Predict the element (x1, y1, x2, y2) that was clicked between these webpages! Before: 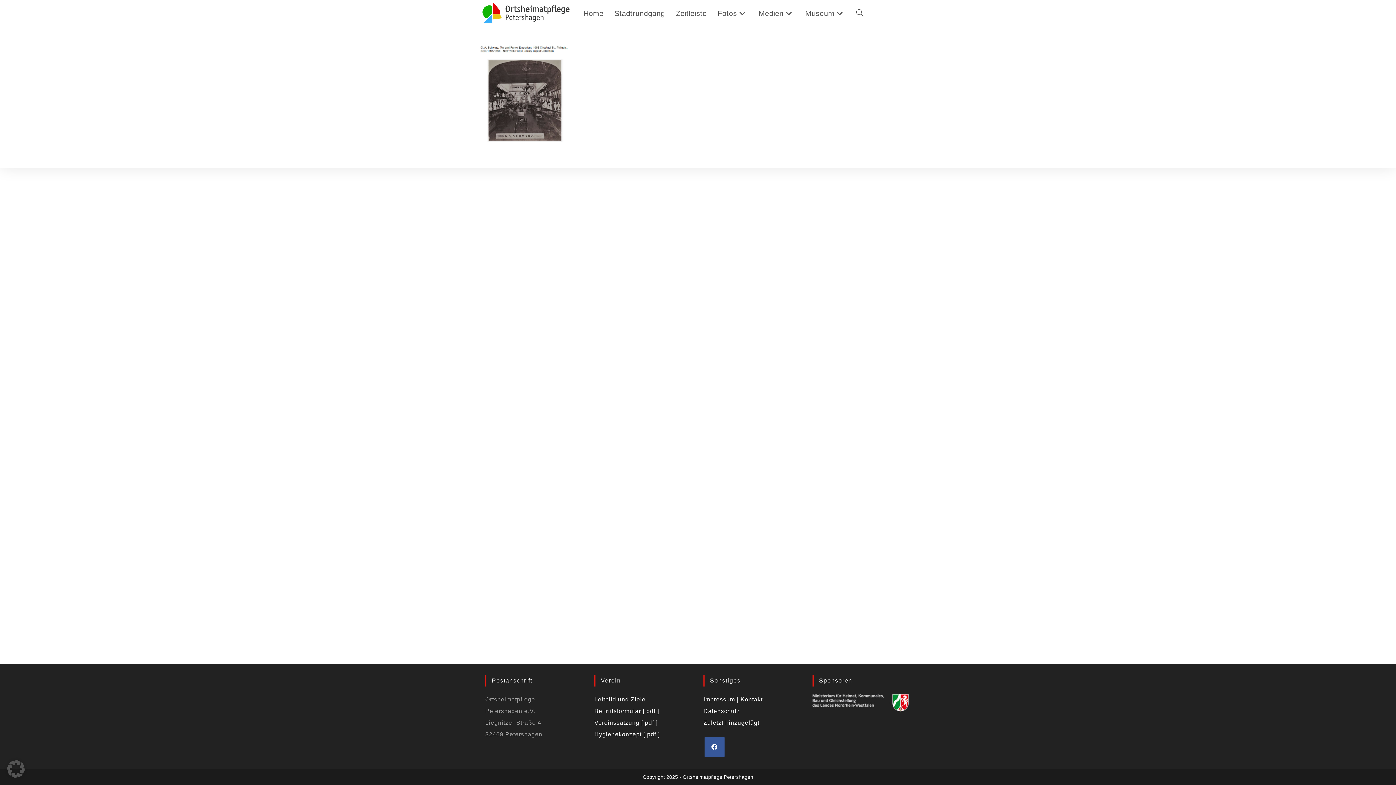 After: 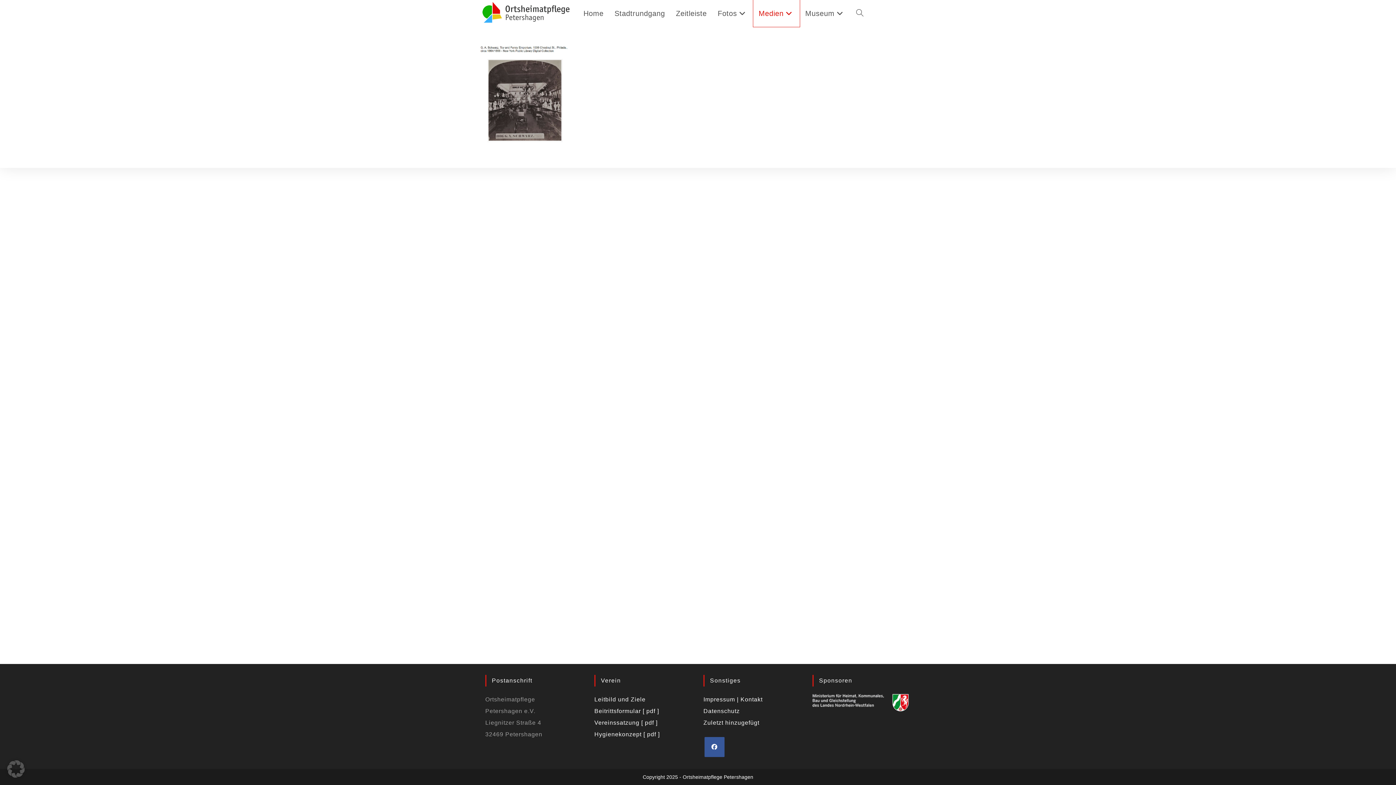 Action: label: Medien bbox: (753, 0, 800, 26)